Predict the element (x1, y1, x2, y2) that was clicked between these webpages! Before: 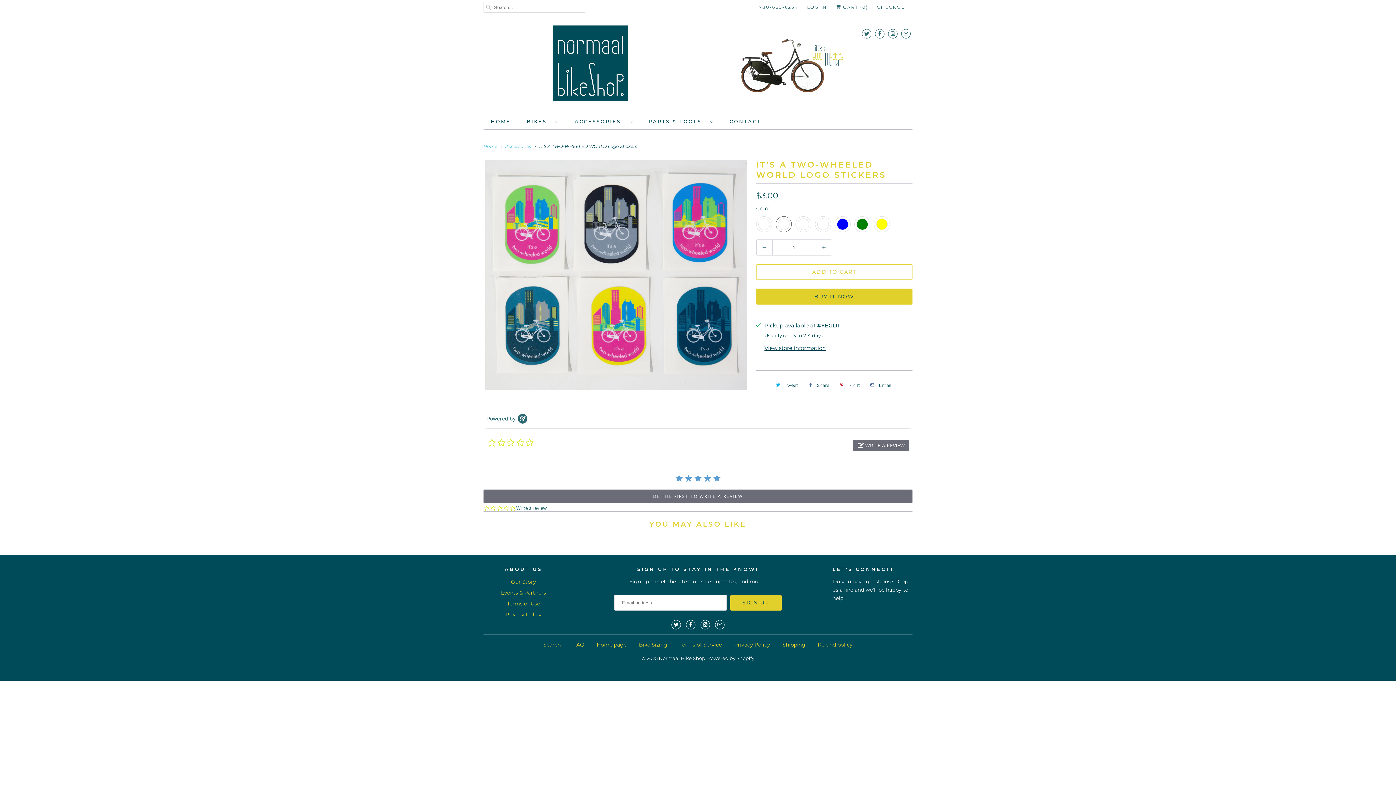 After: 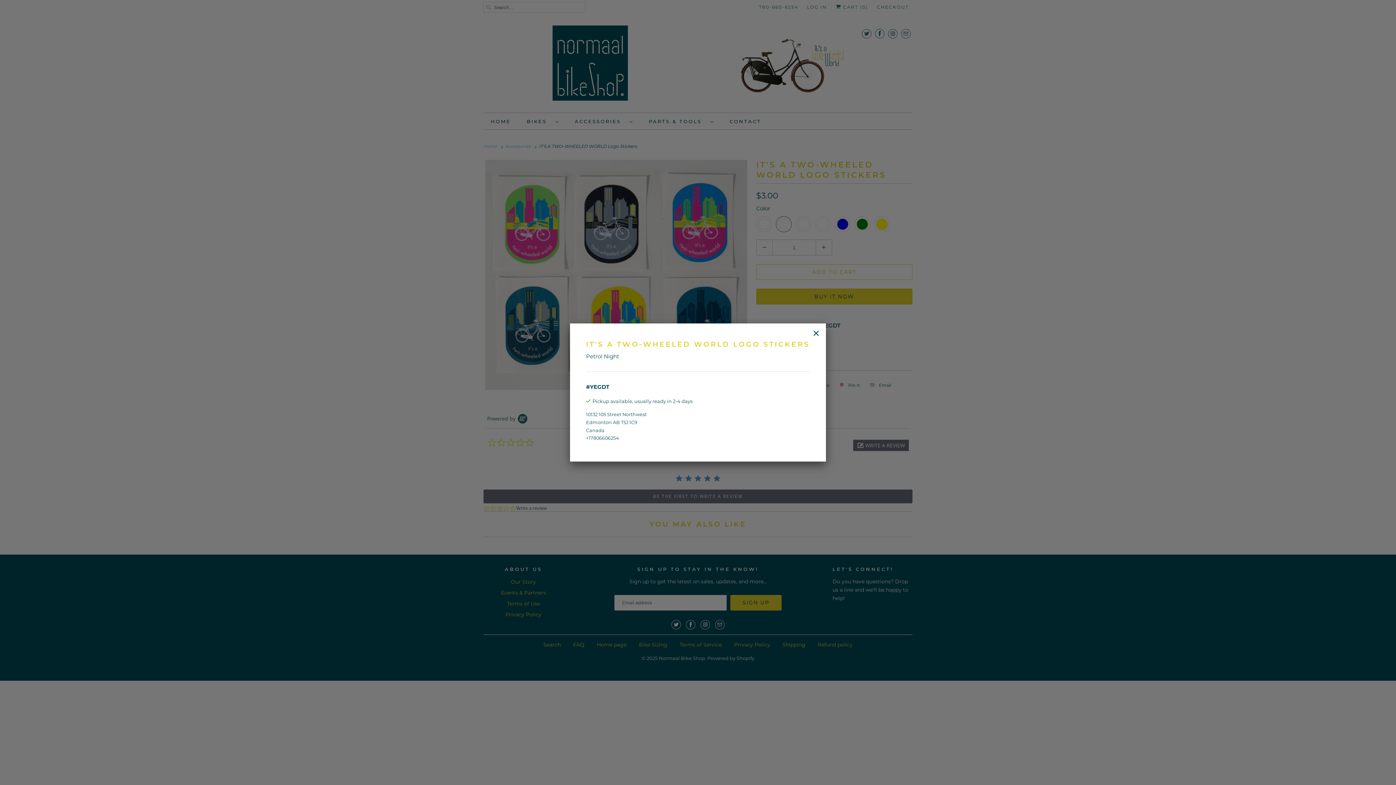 Action: label: View store information bbox: (764, 344, 840, 352)